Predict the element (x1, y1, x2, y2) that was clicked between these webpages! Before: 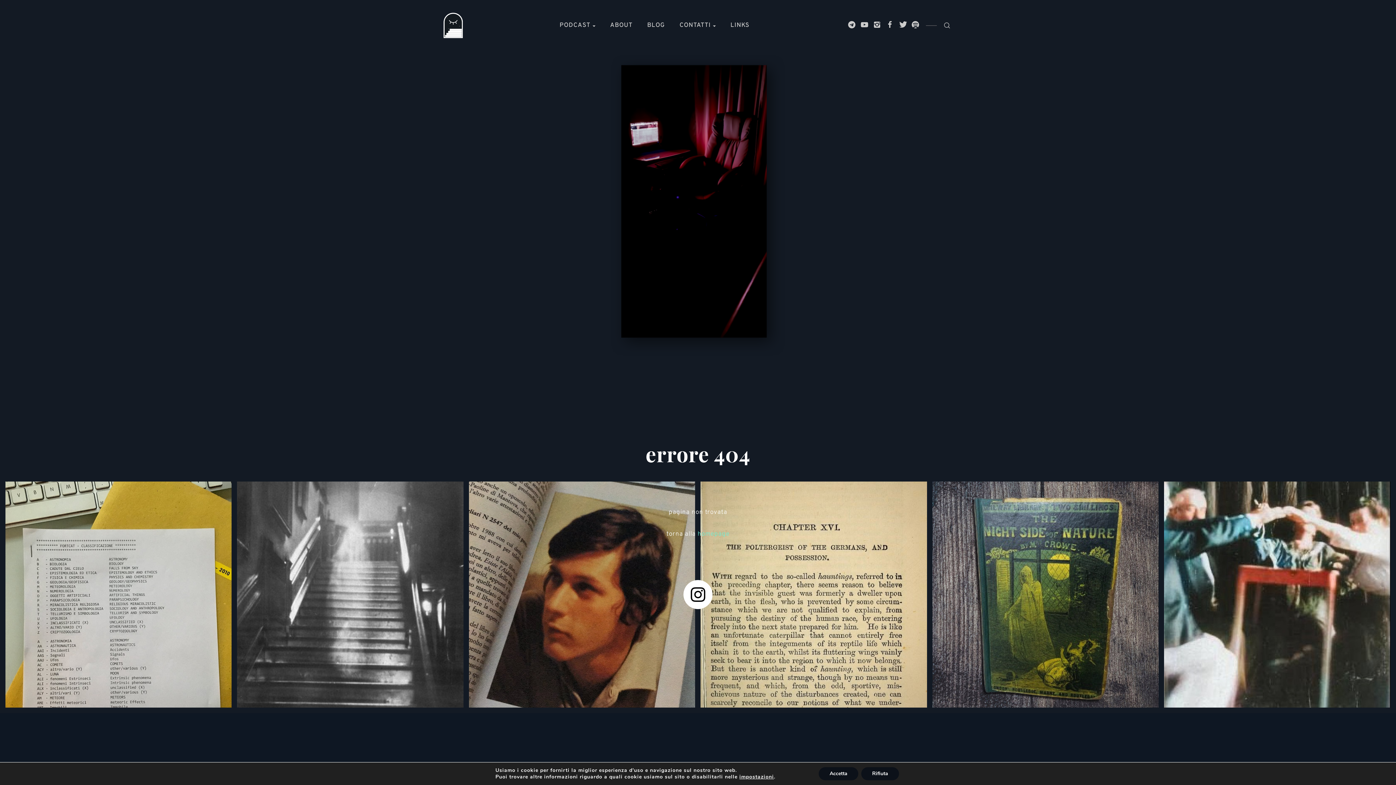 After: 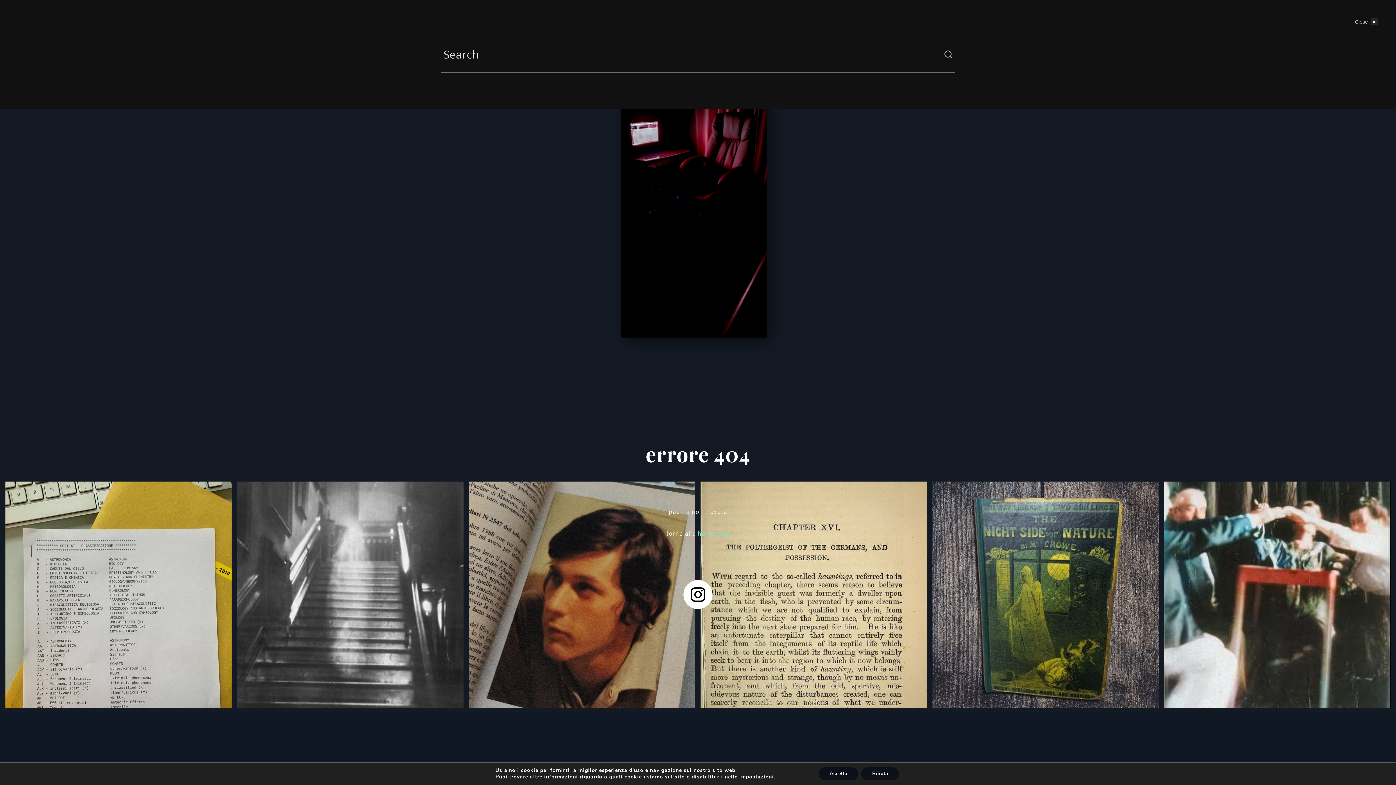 Action: bbox: (941, 20, 952, 30)